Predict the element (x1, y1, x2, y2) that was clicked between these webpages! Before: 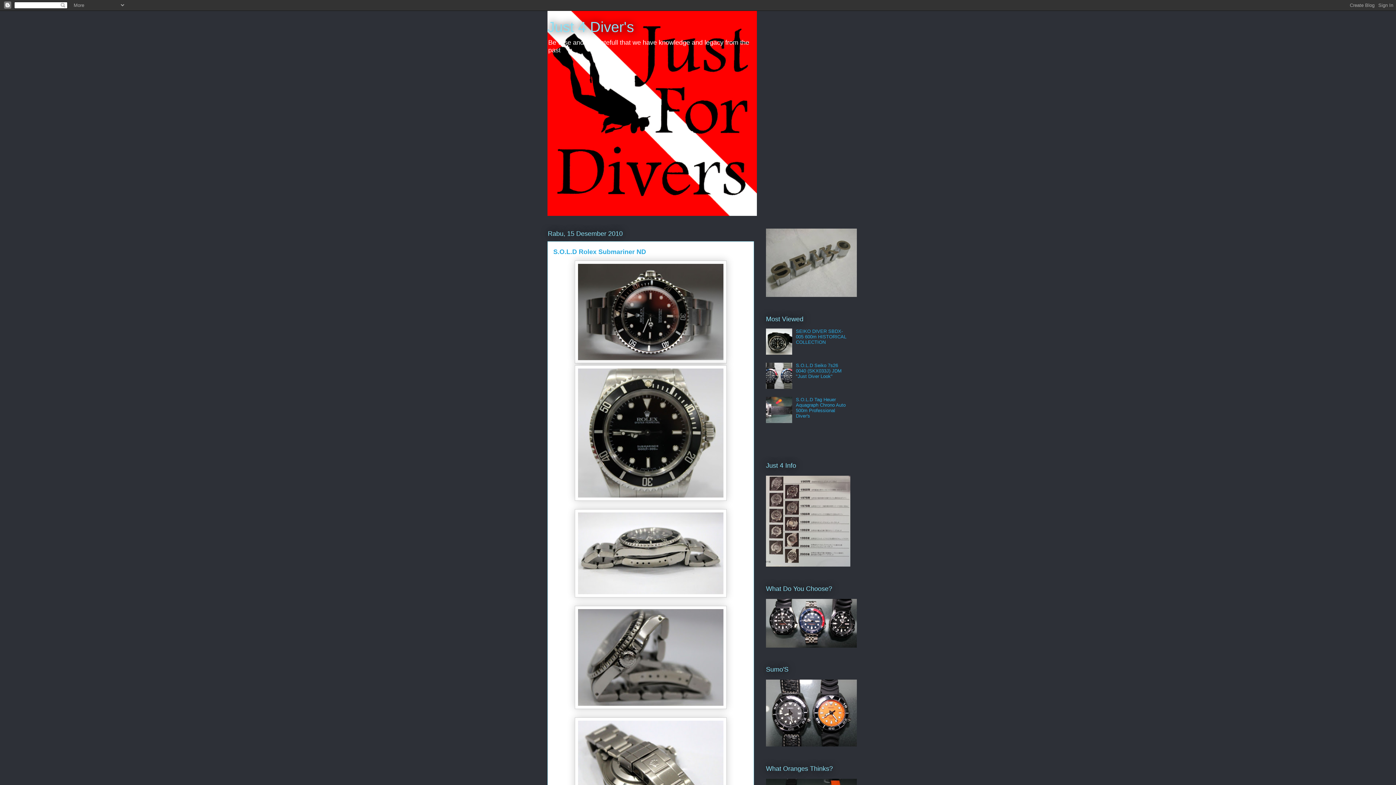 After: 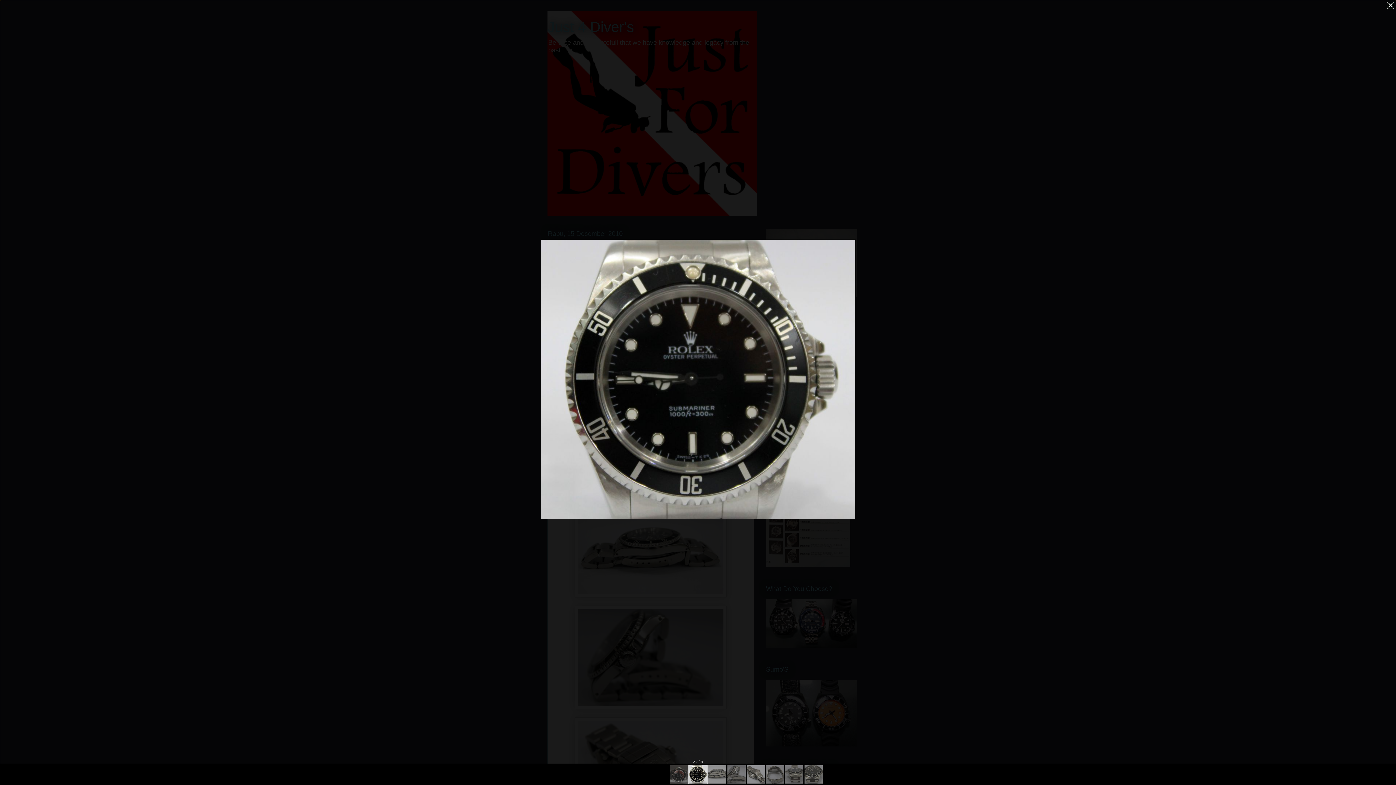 Action: bbox: (574, 496, 726, 502)